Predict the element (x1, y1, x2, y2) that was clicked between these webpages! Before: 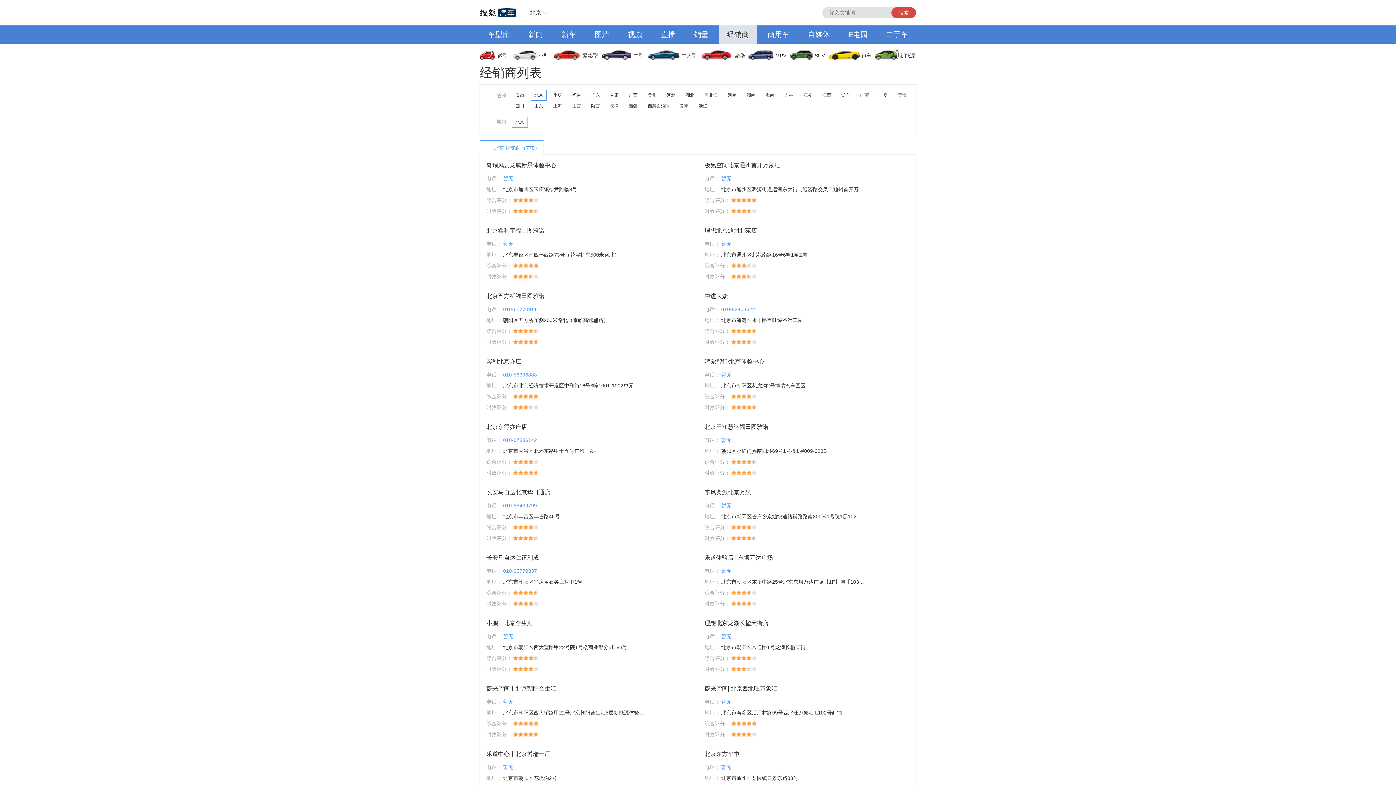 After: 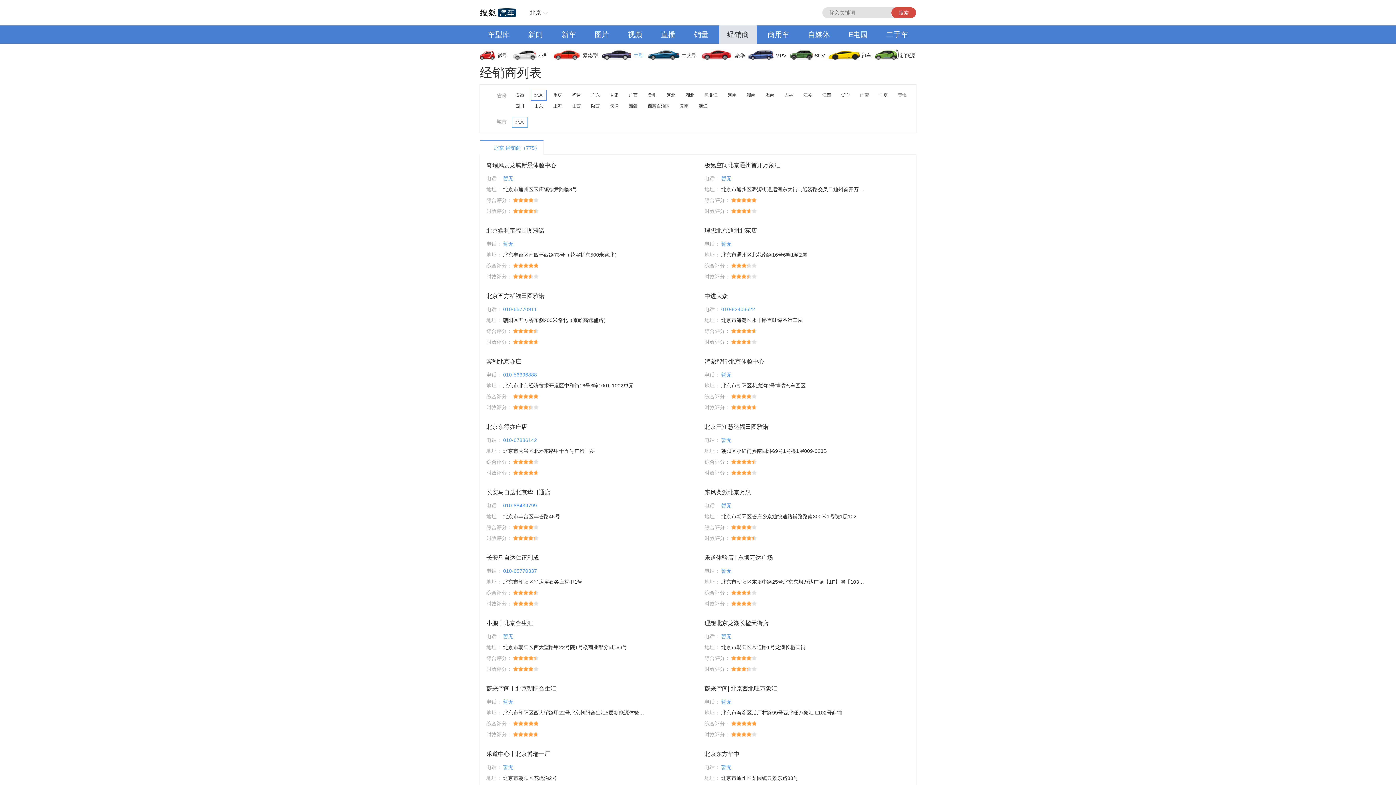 Action: bbox: (602, 46, 648, 64) label: 中型